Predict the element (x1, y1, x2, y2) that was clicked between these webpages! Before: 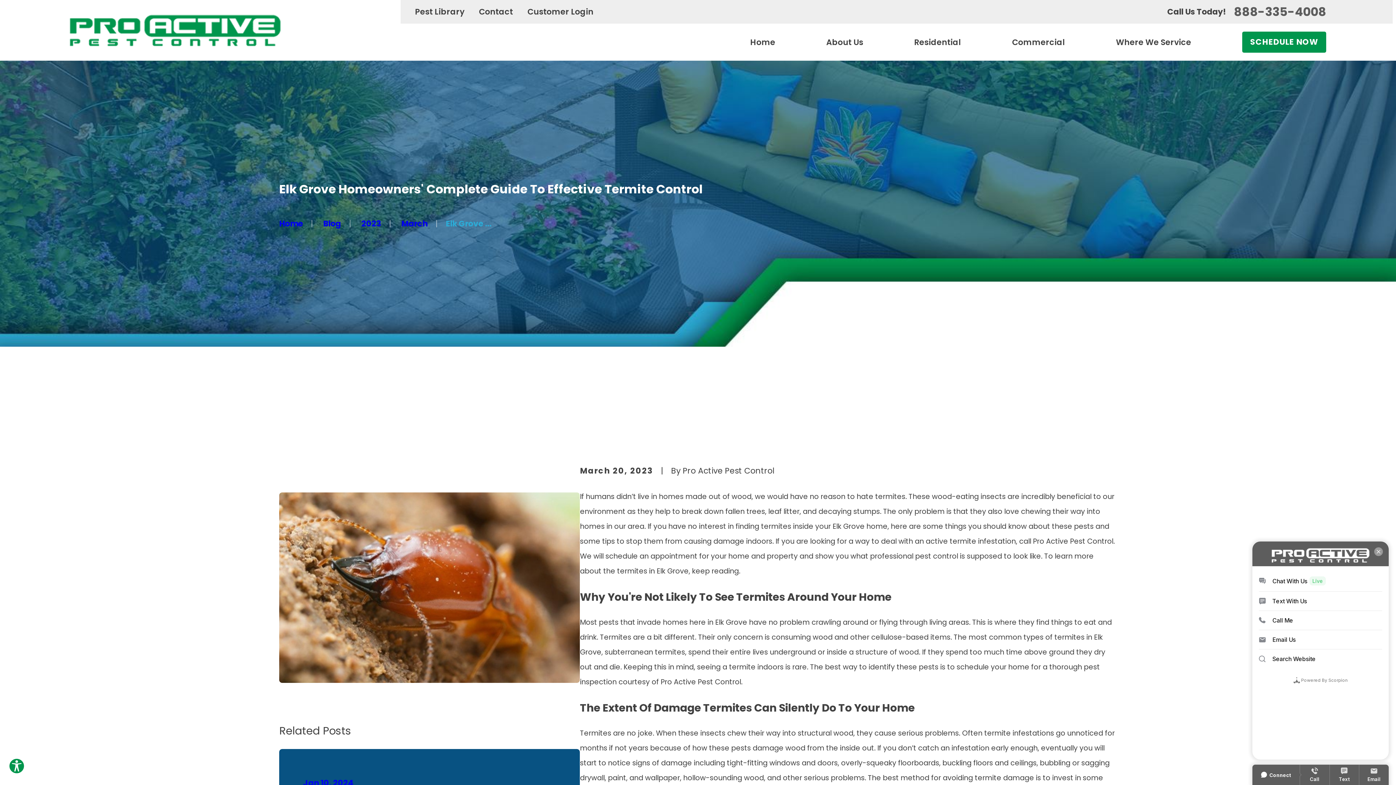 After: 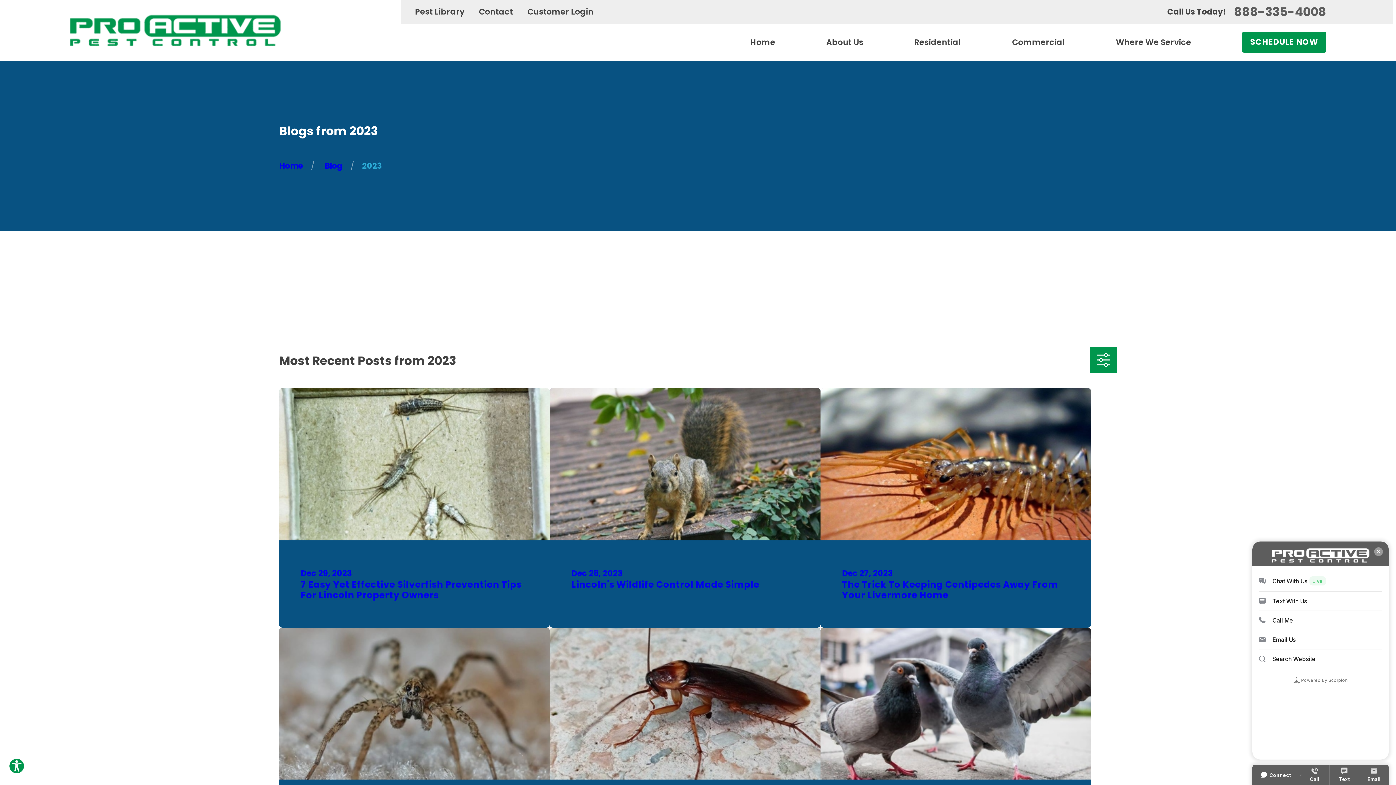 Action: label: 2023 bbox: (361, 218, 381, 229)